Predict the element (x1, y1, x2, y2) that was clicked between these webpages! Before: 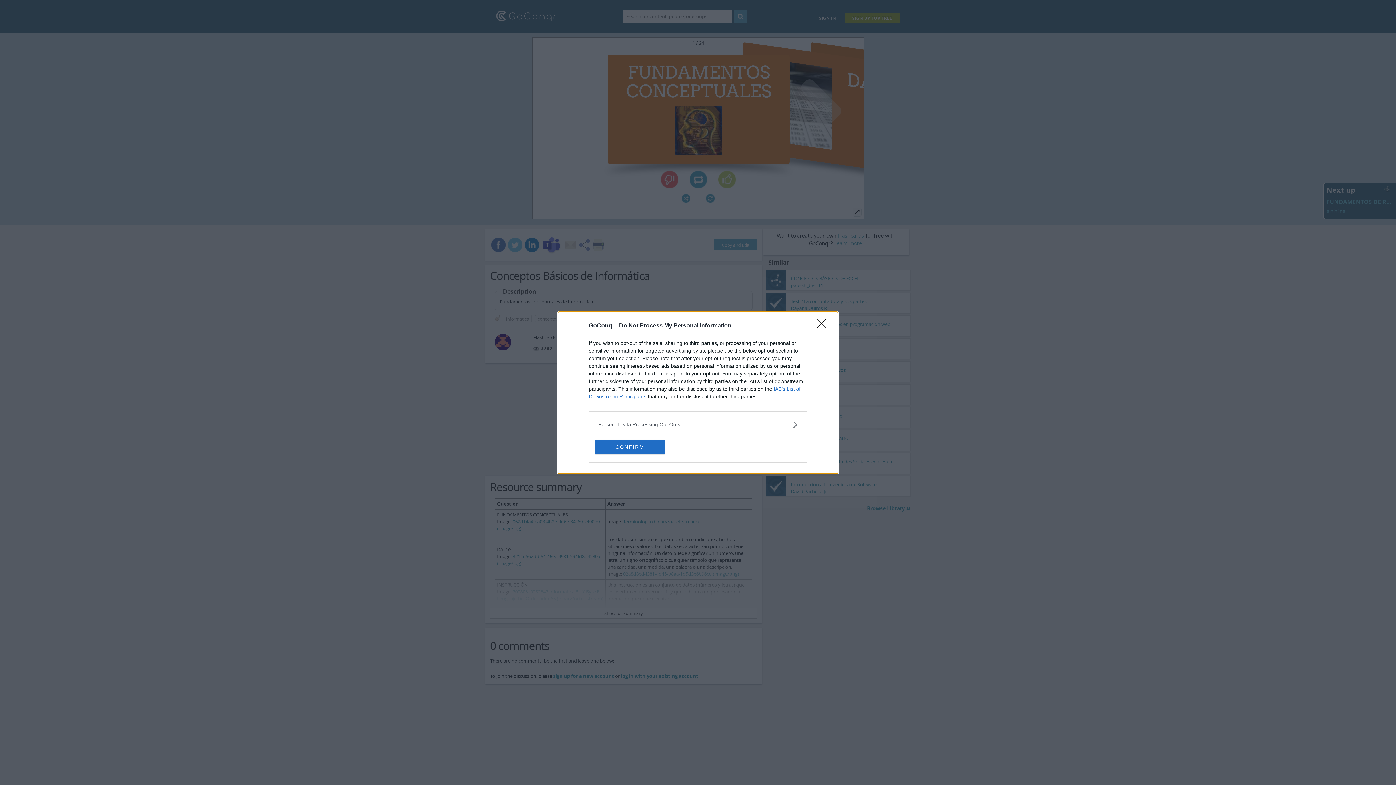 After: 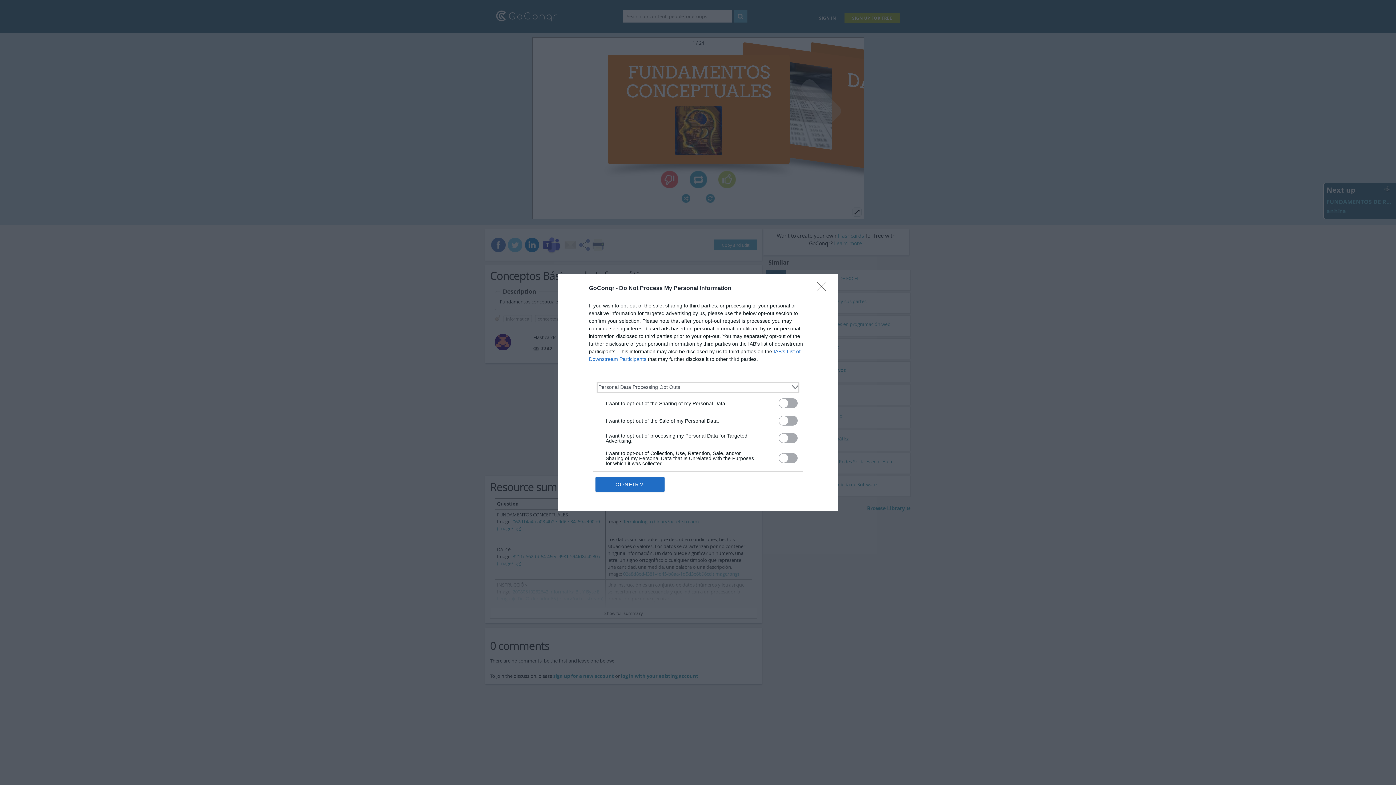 Action: label: Opt-Outs bbox: (598, 420, 797, 428)